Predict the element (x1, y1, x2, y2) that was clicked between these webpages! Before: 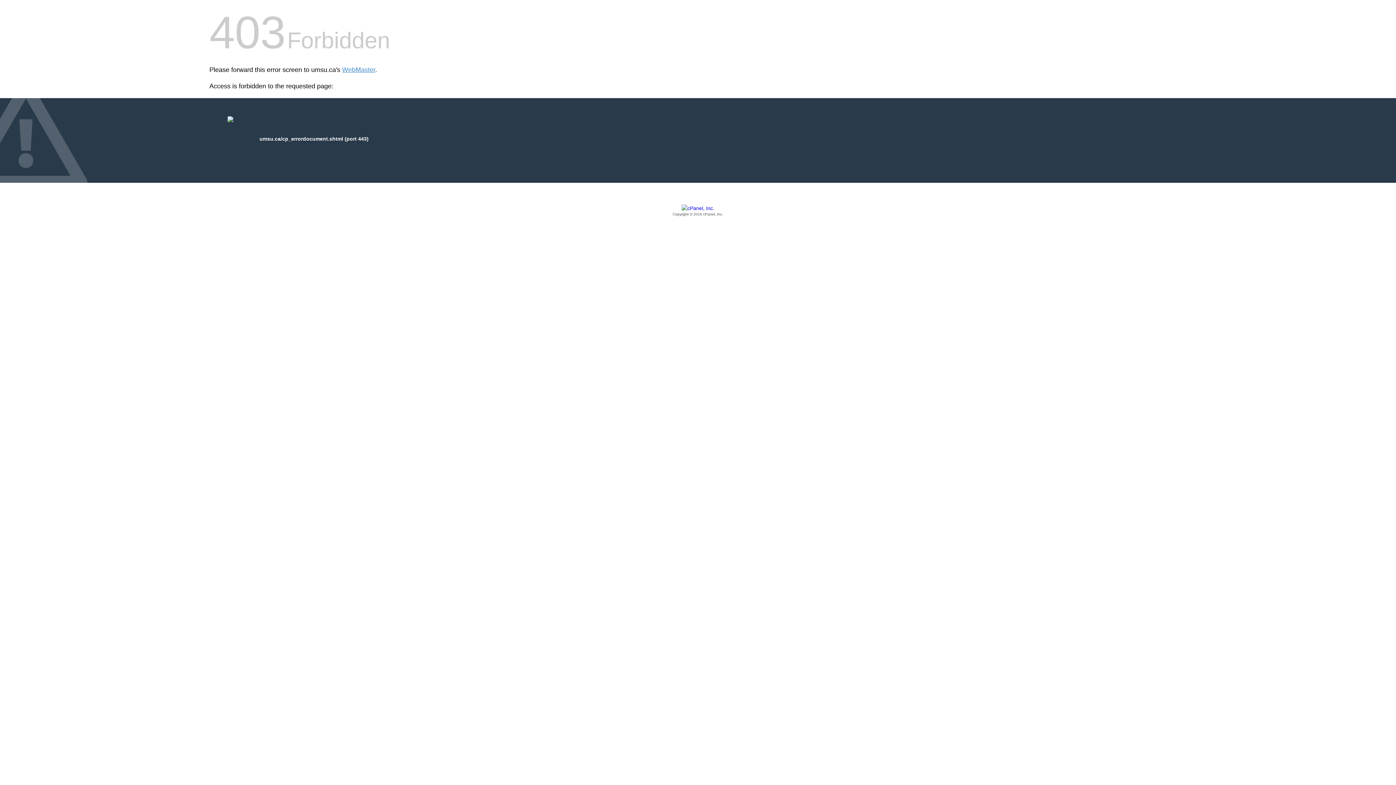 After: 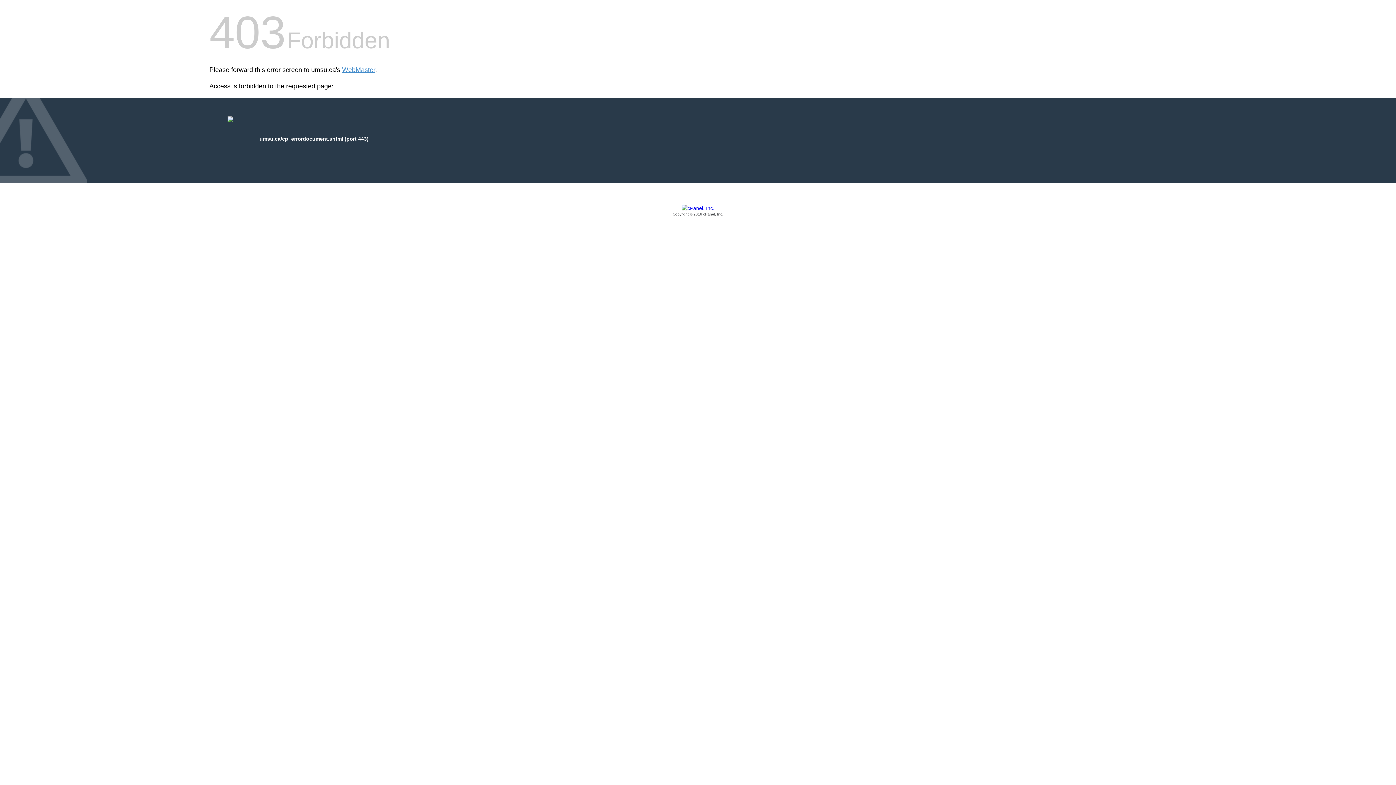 Action: bbox: (209, 205, 1186, 217) label: Copyright © 2016 cPanel, Inc.